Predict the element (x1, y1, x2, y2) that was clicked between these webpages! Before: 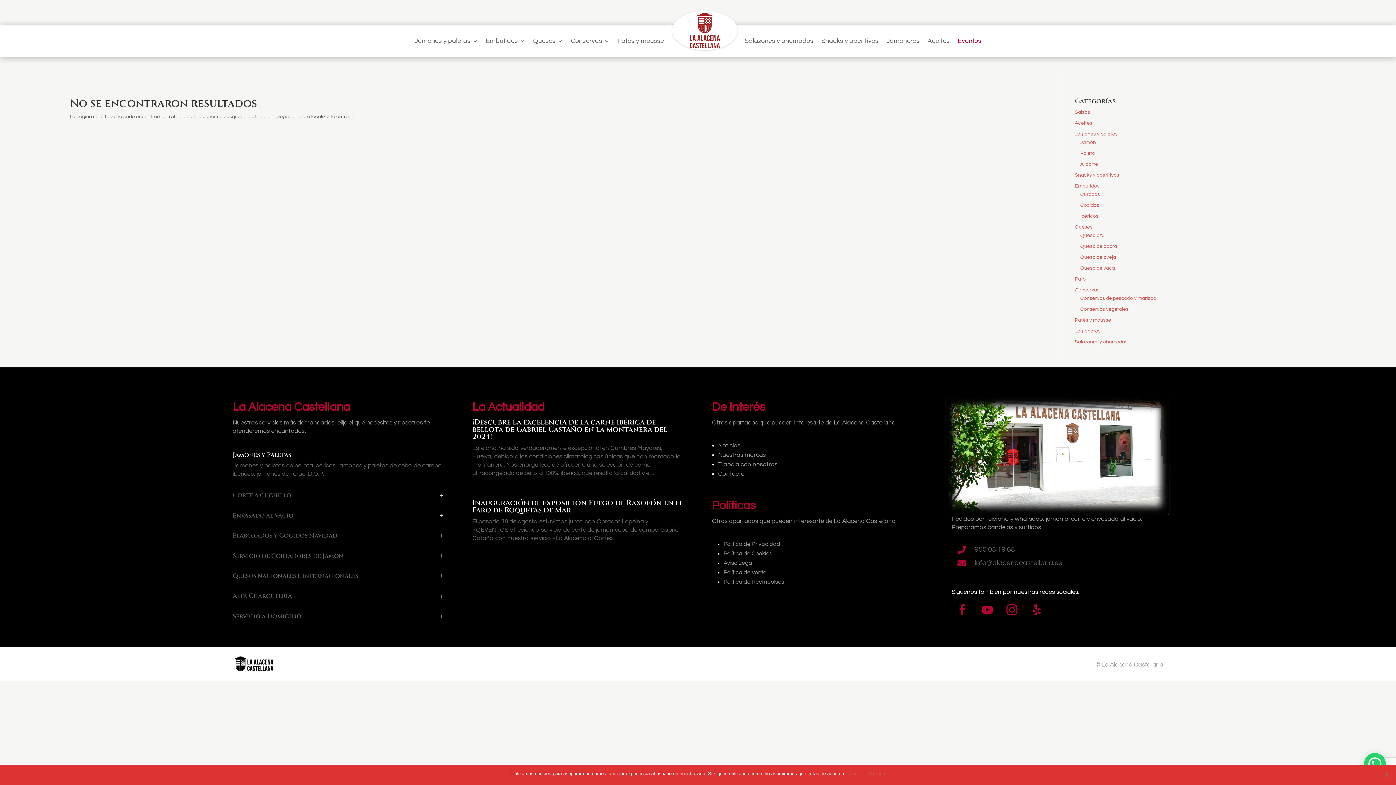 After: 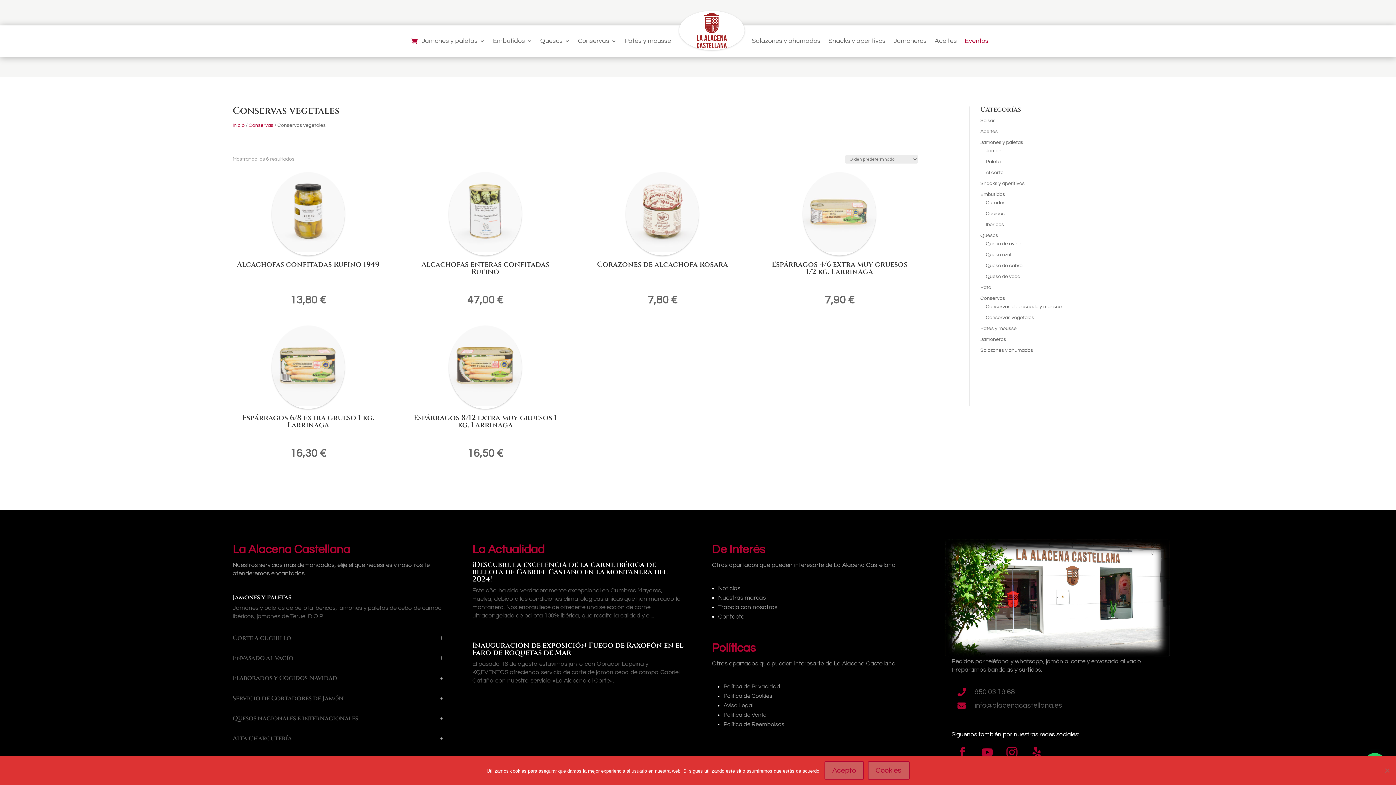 Action: bbox: (1080, 306, 1128, 312) label: Conservas vegetales